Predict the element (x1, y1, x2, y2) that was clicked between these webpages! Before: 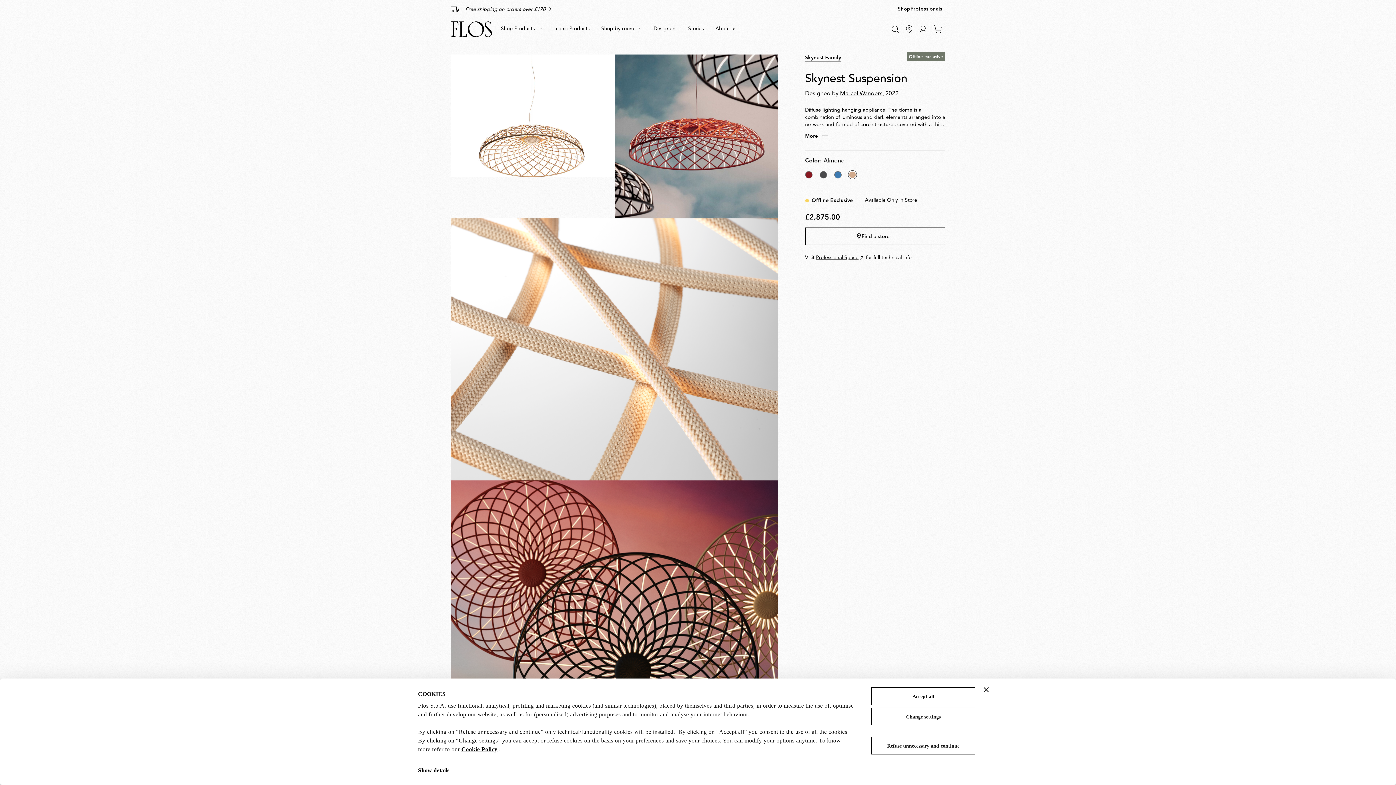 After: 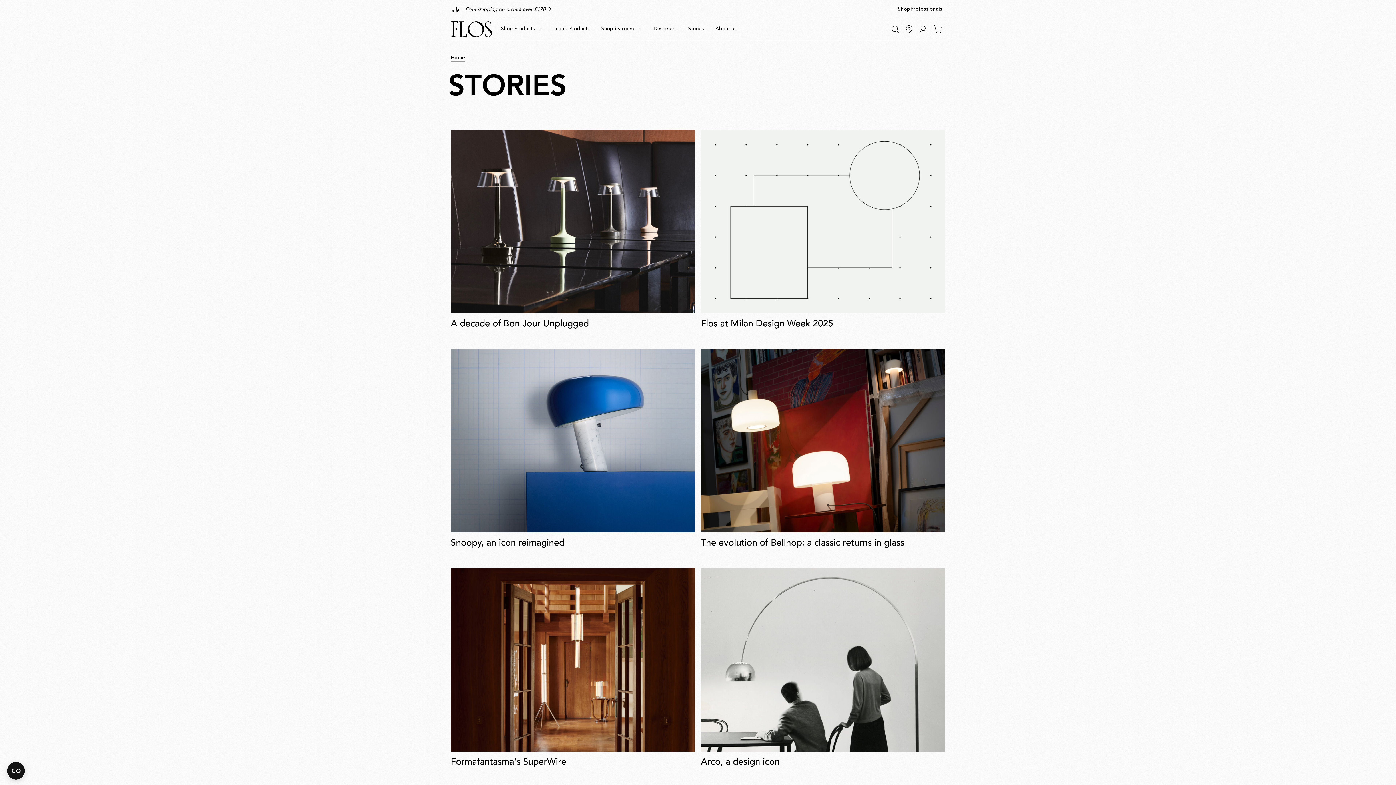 Action: label: Stories bbox: (682, 18, 709, 40)